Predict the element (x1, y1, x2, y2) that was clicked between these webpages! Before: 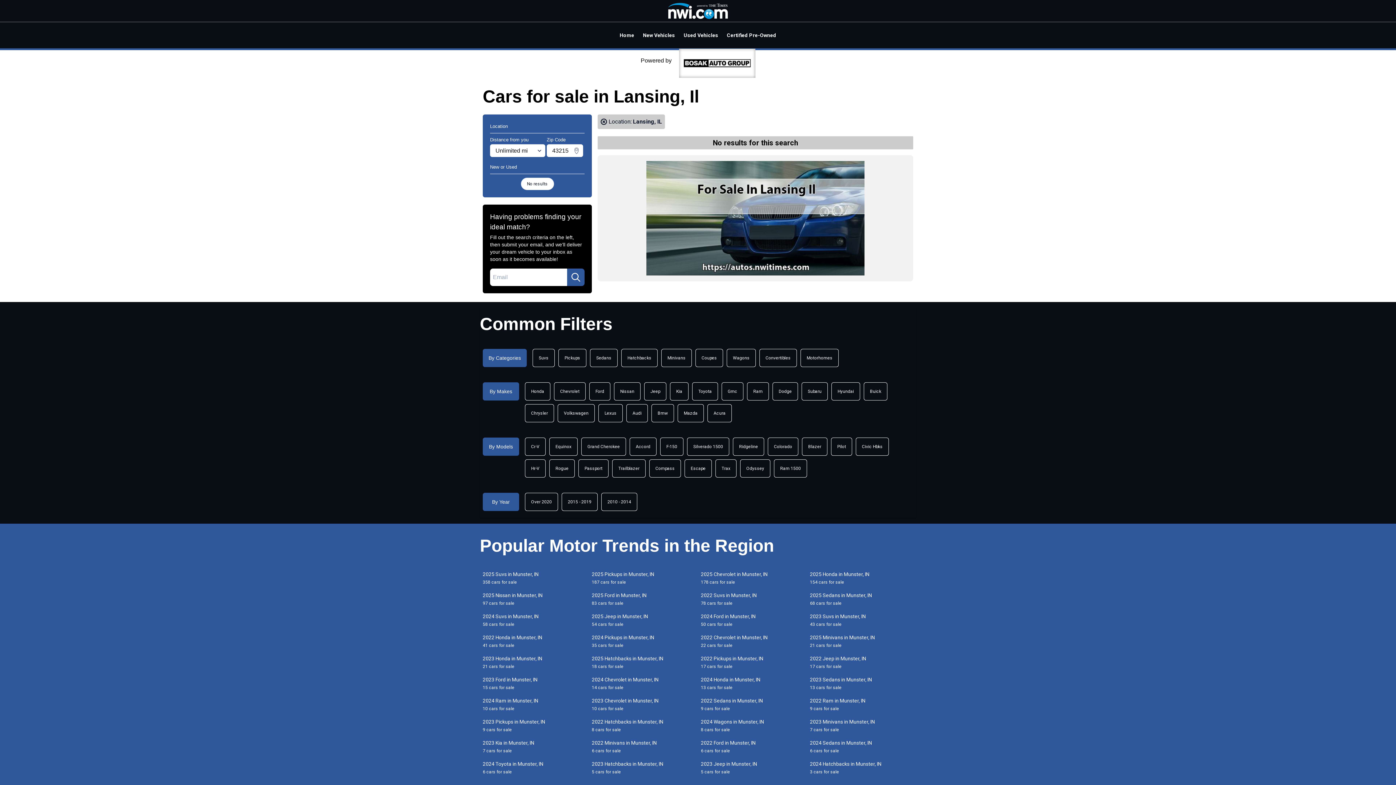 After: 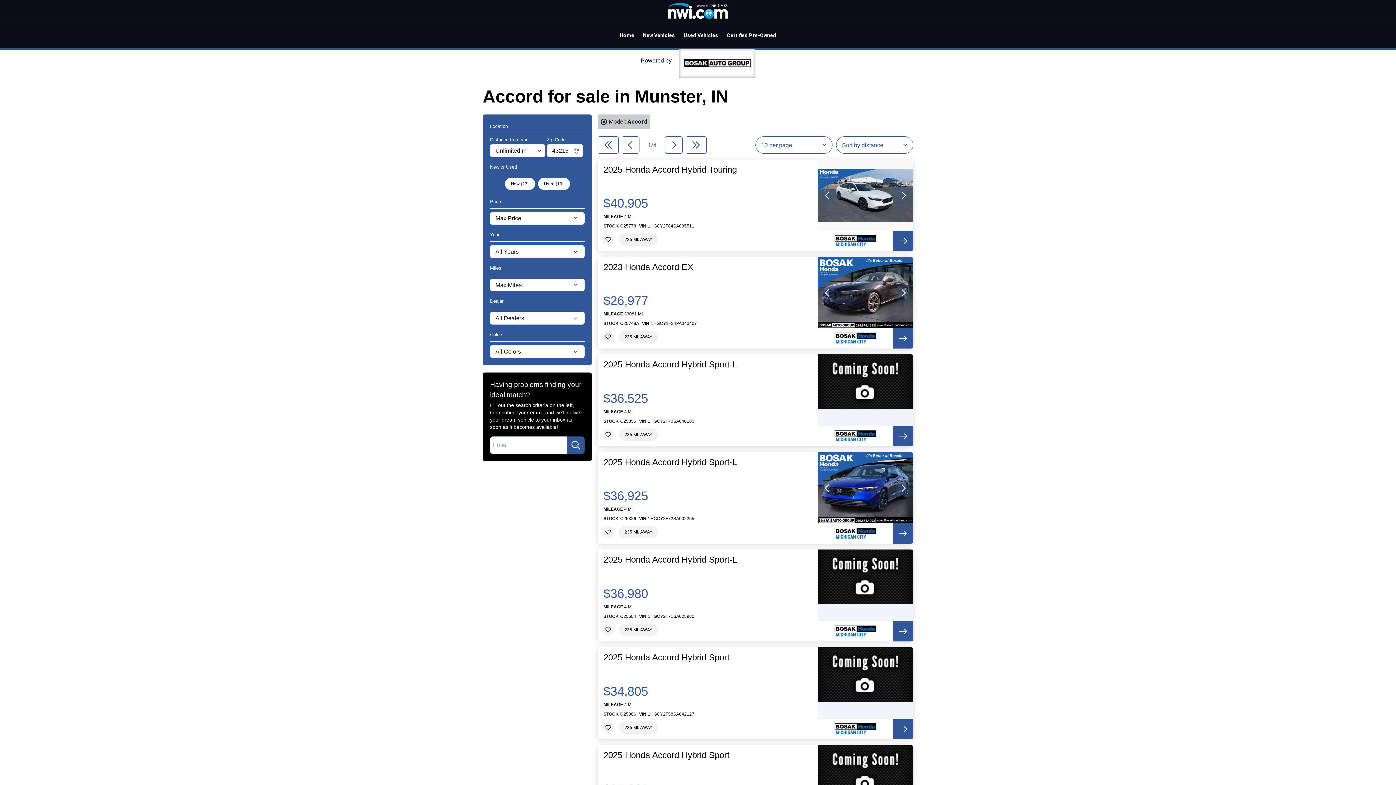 Action: bbox: (629, 437, 656, 455) label: Accord